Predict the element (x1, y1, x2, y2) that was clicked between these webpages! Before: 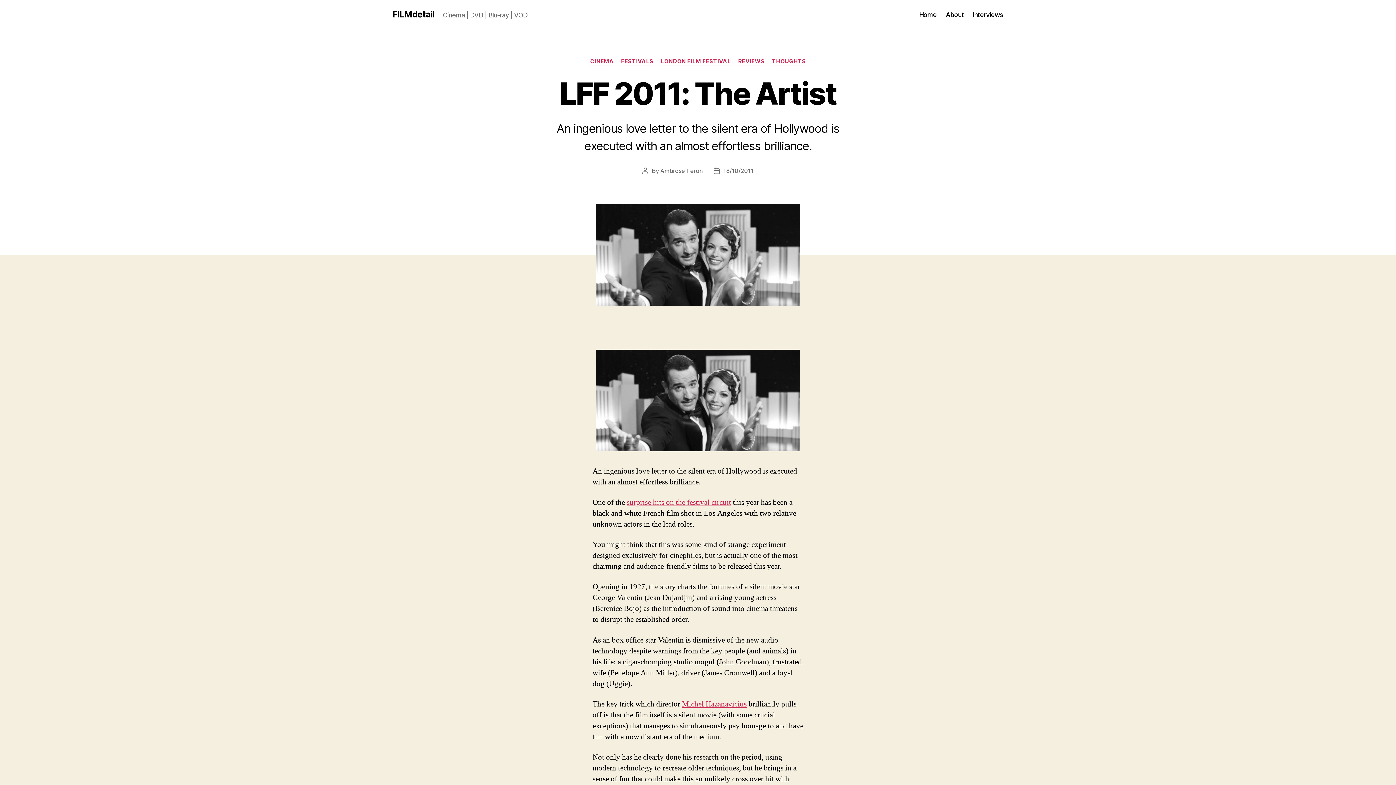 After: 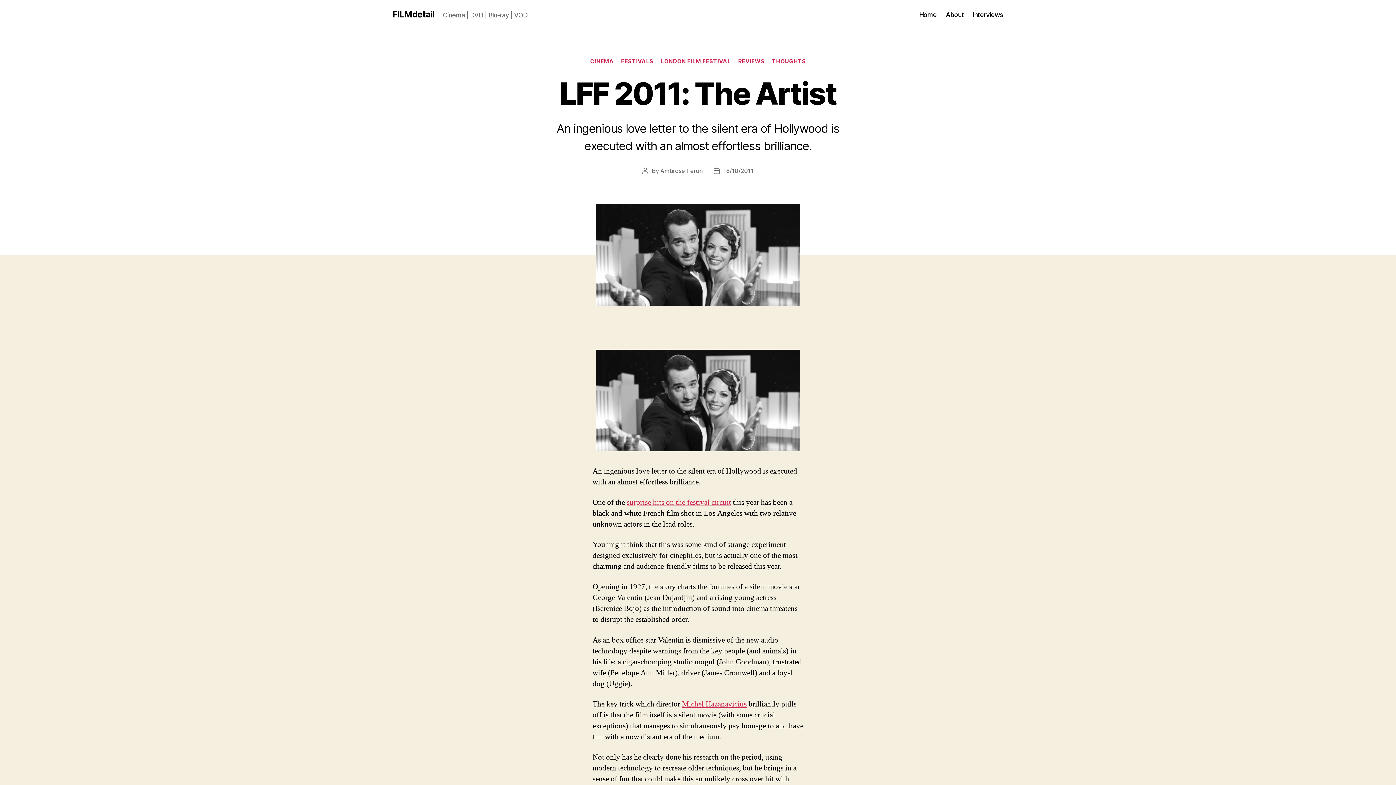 Action: label: 18/10/2011 bbox: (723, 167, 753, 174)